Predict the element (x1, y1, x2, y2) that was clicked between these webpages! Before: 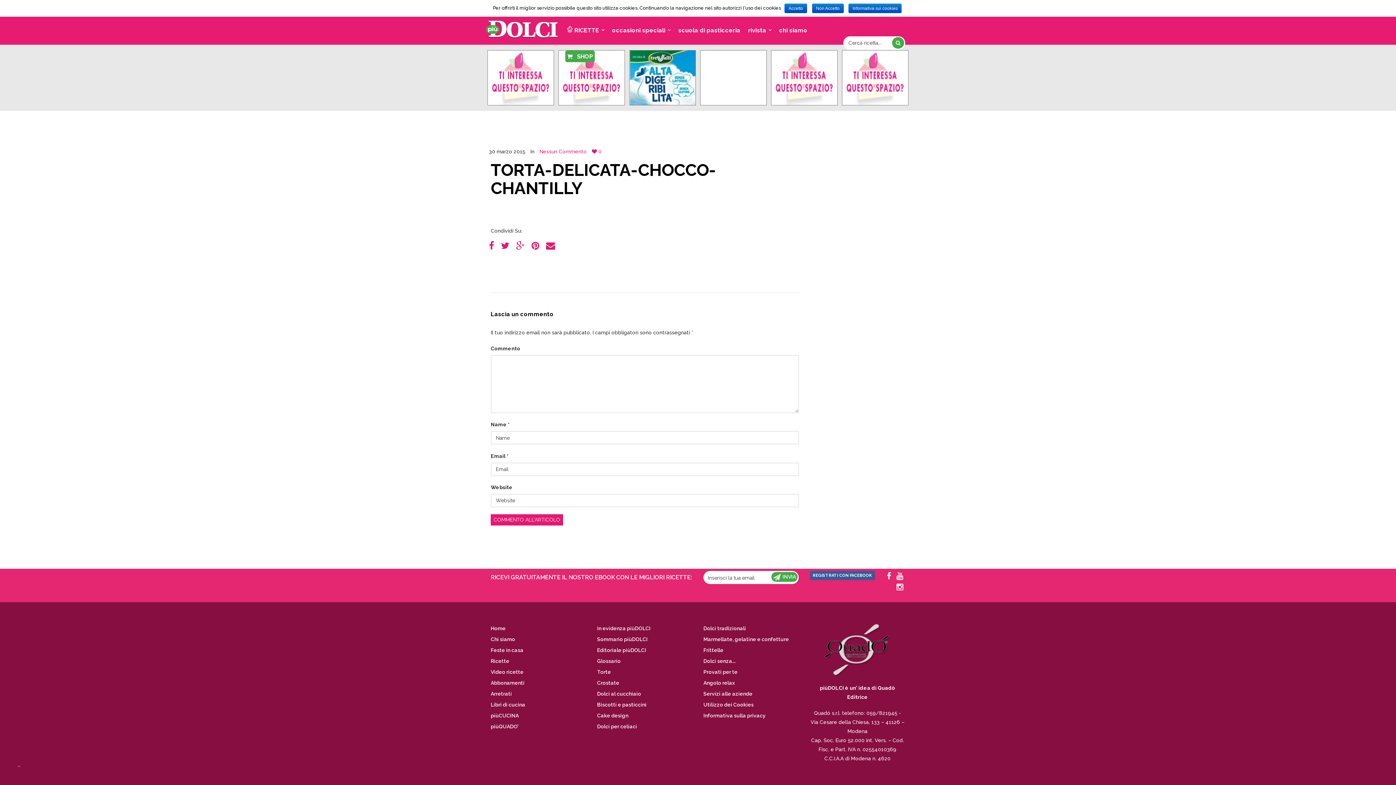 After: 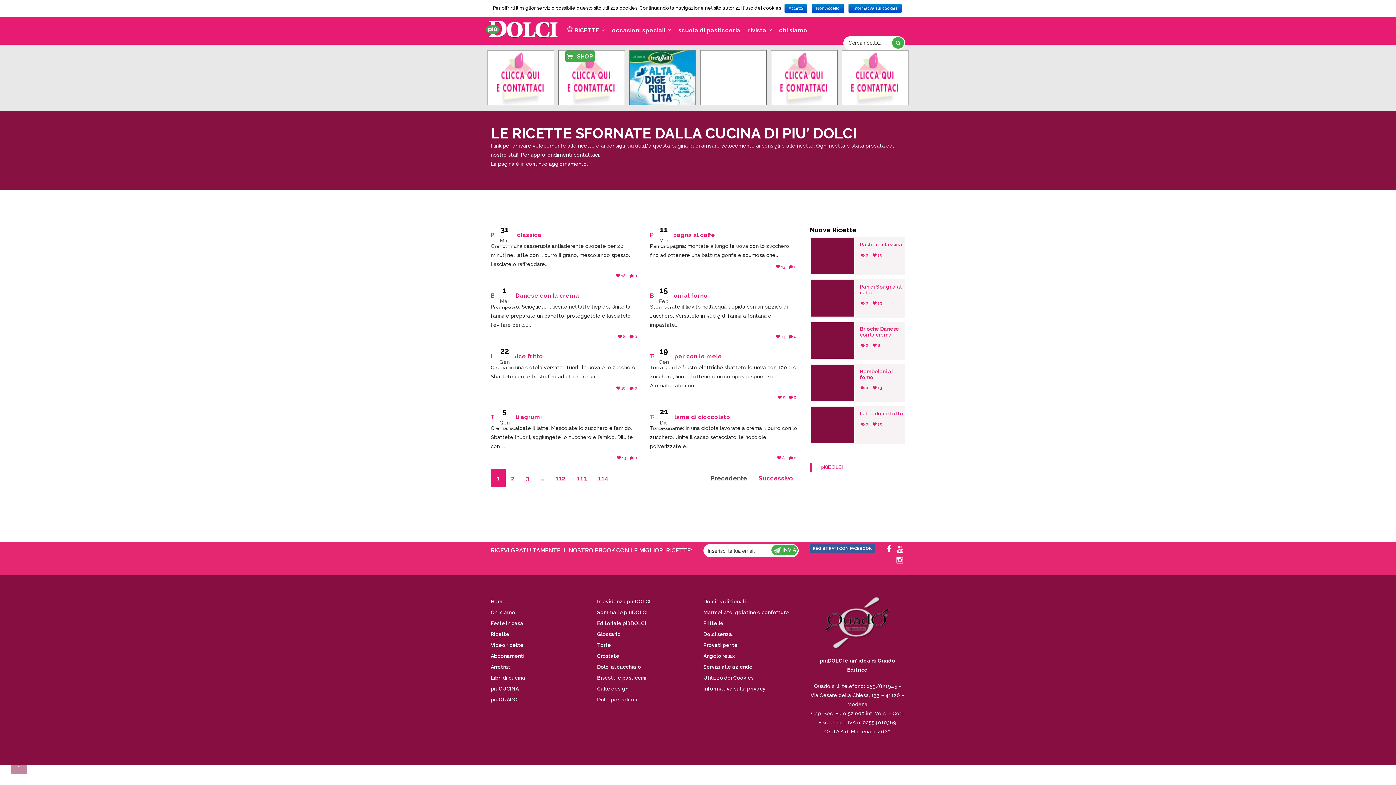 Action: bbox: (490, 658, 509, 664) label: Ricette